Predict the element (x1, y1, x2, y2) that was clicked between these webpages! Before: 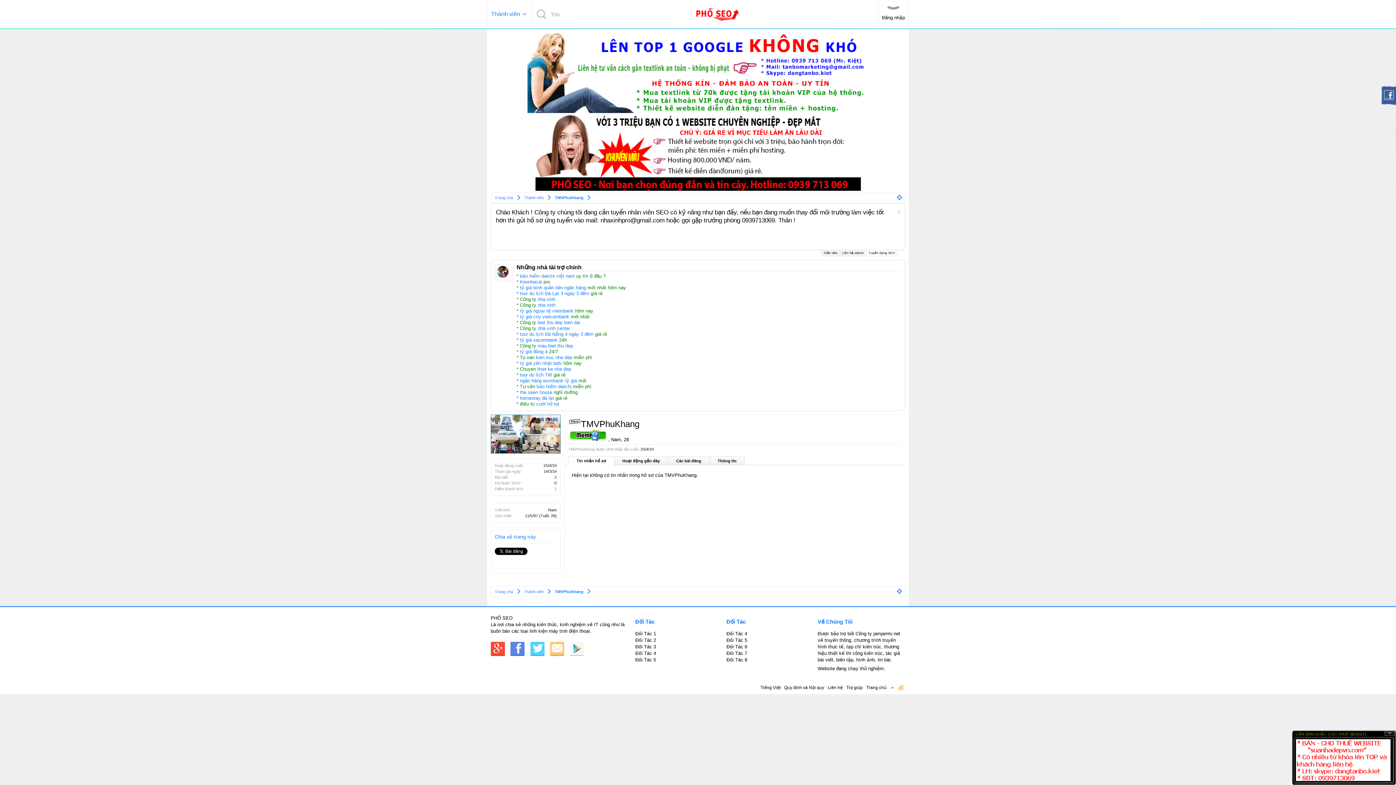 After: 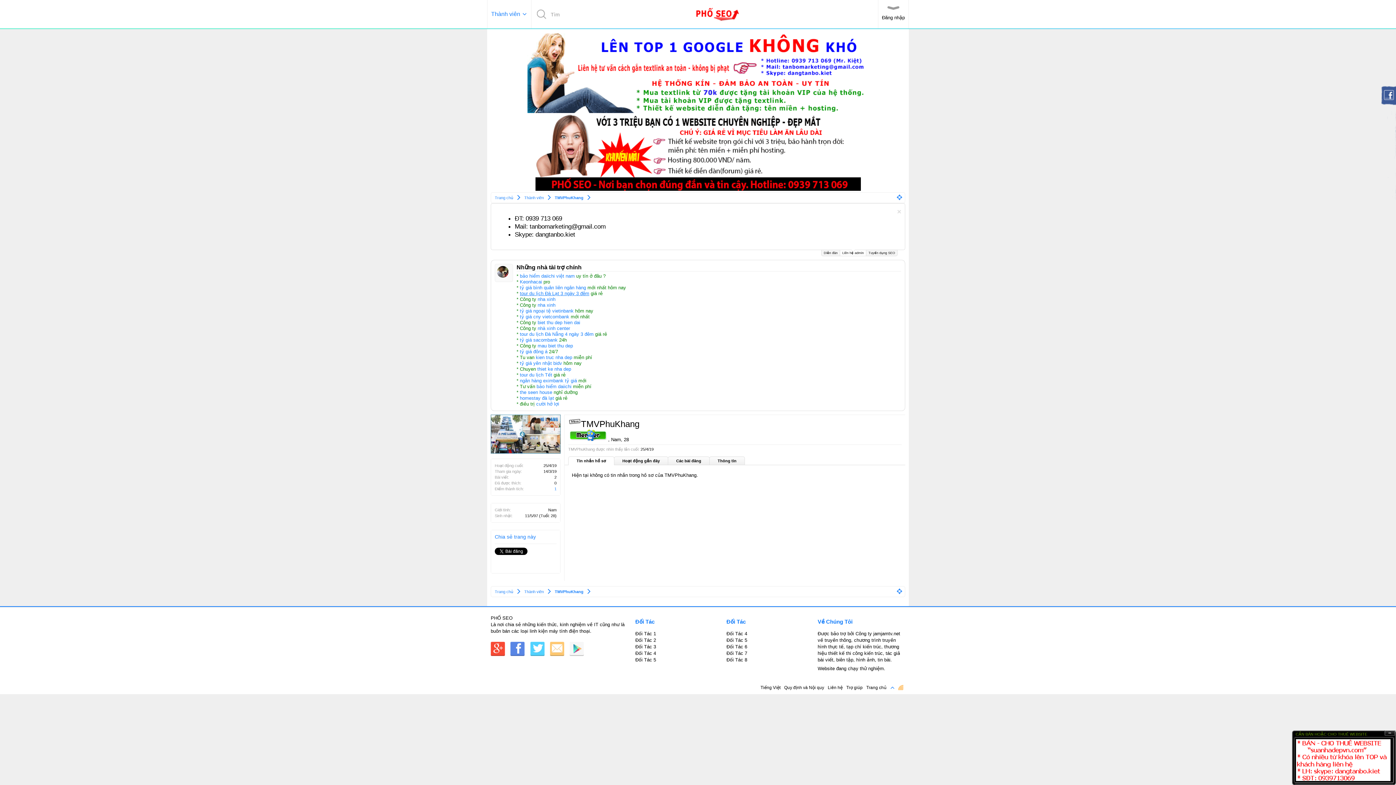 Action: label: tour du lịch Đà Lạt 3 ngày 3 đêm bbox: (520, 290, 589, 296)